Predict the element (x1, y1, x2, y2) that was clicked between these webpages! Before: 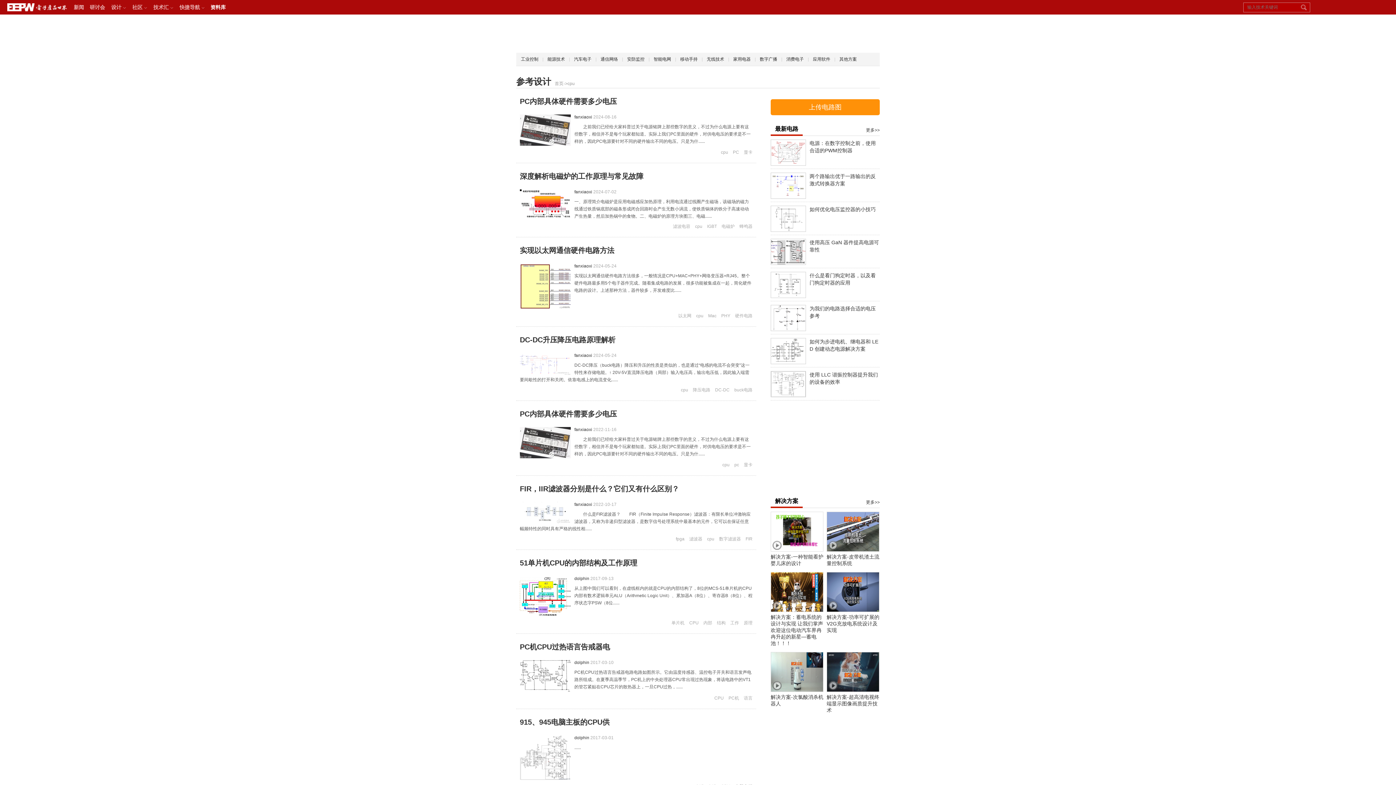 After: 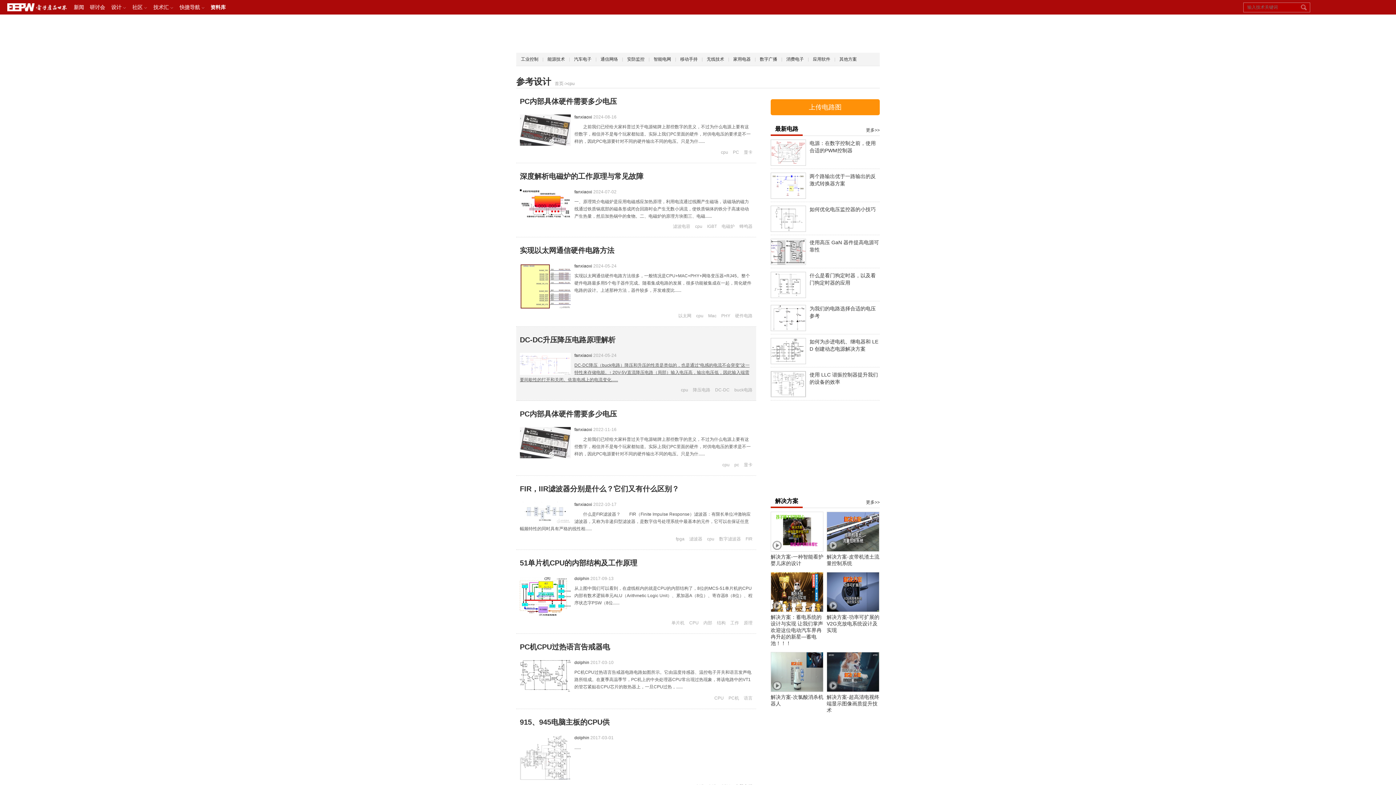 Action: bbox: (520, 363, 749, 382) label: DC-DC降压（buck电路）降压和升压的性质是类似的，也是通过“电感的电流不会突变”这一特性来存储电能。↑ 20V-5V直流降压电路（局部）输入电压高，输出电压低，因此输入端需要间歇性的打开和关闭。依靠电感上的电流变化......